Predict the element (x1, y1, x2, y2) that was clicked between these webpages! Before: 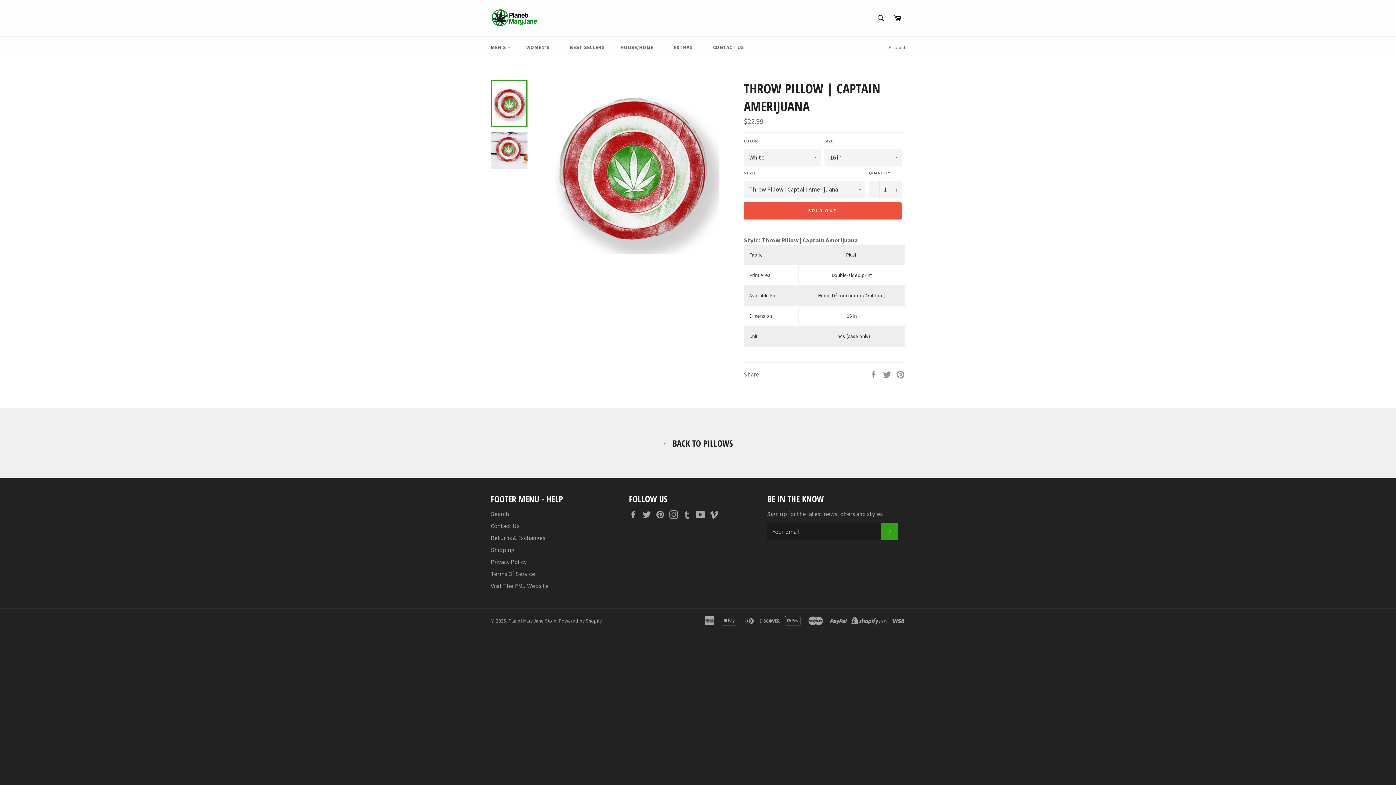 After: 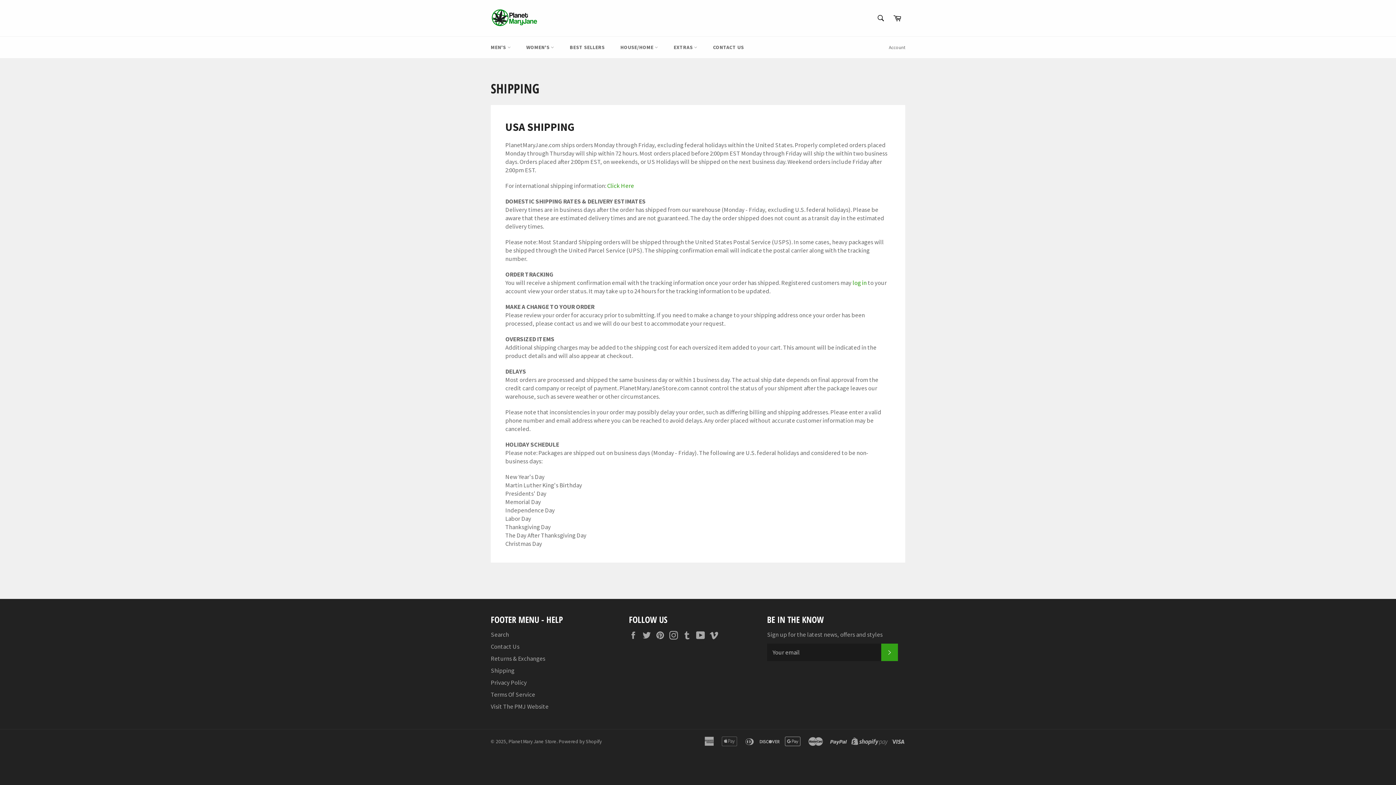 Action: bbox: (490, 546, 514, 554) label: Shipping